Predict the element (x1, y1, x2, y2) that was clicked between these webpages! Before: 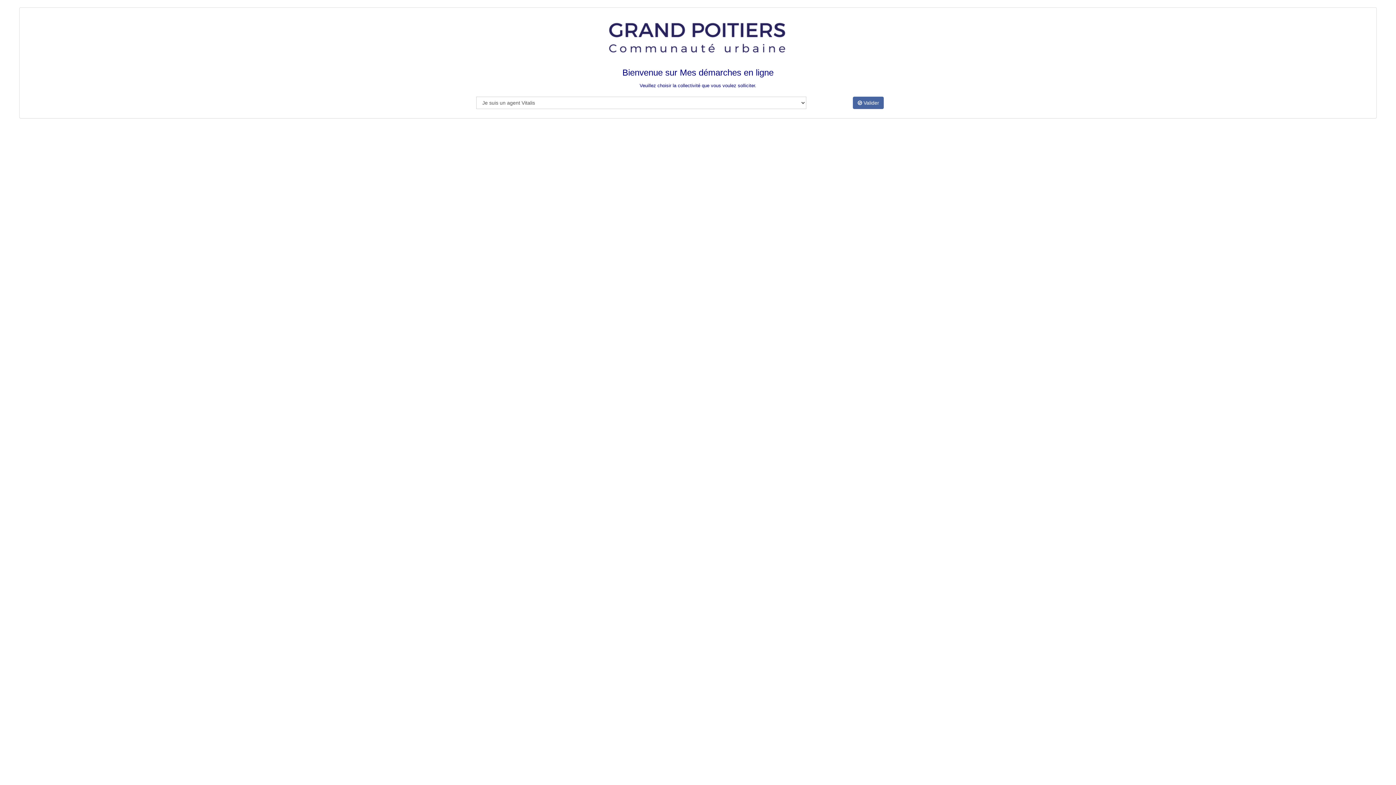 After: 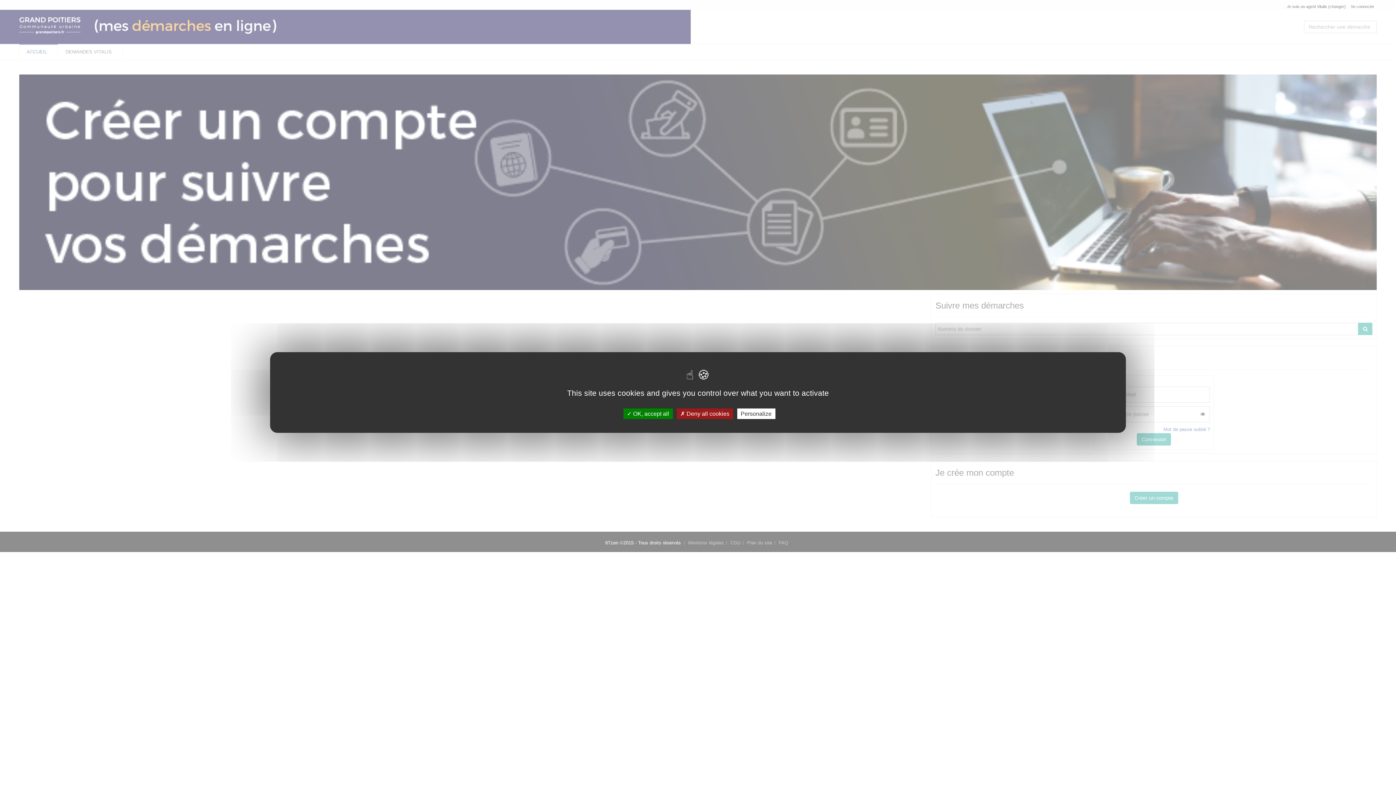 Action: bbox: (853, 96, 884, 109) label:  Valider